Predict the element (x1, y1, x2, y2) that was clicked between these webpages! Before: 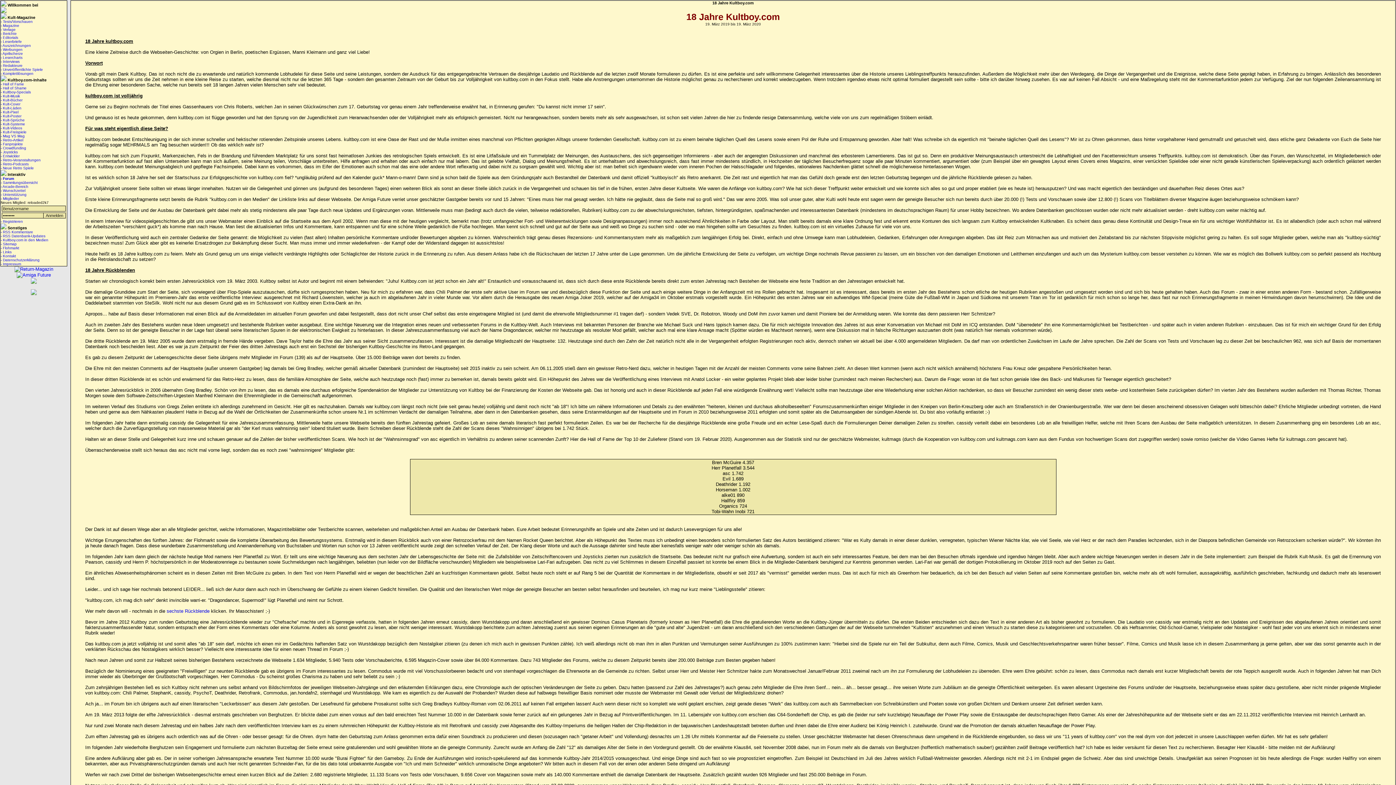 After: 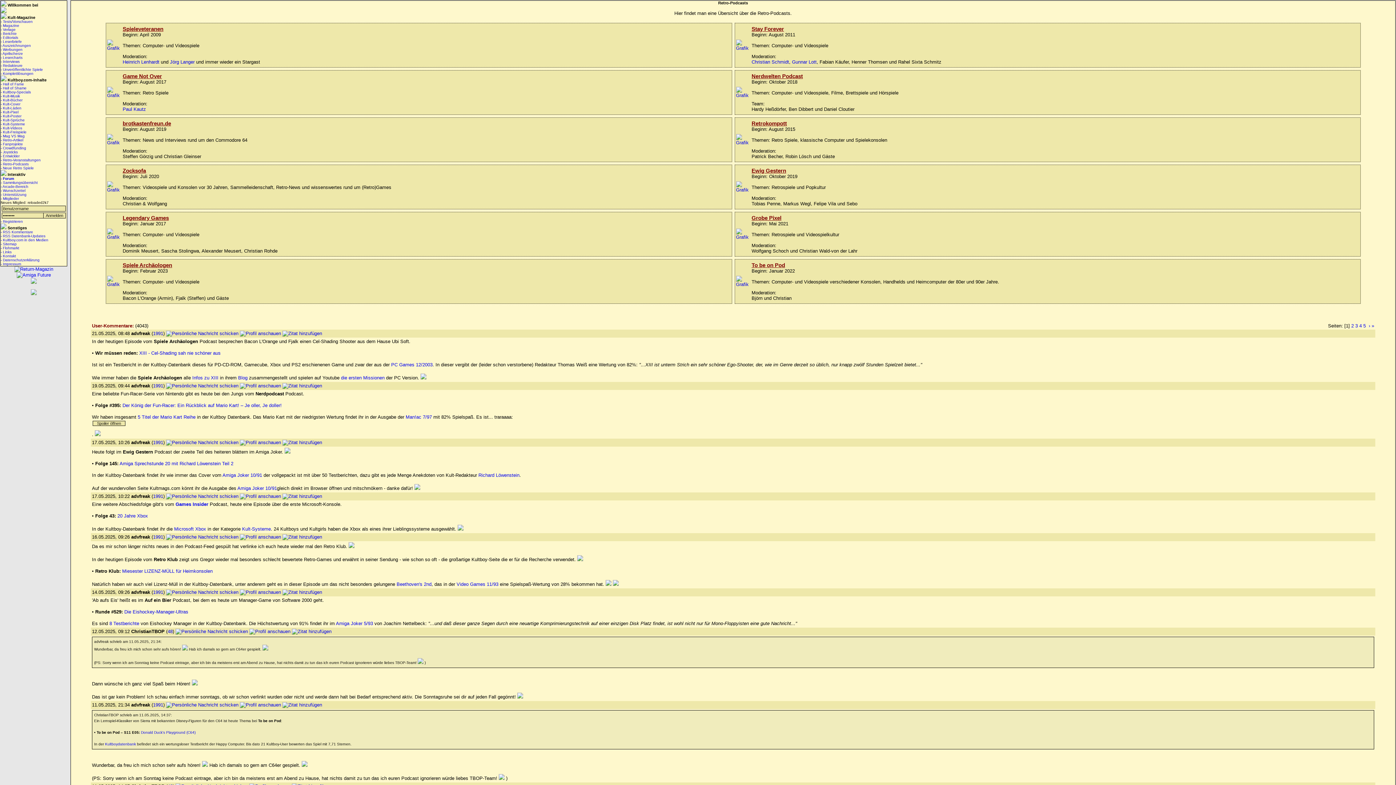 Action: label: - Retro-Podcasts bbox: (0, 162, 66, 166)